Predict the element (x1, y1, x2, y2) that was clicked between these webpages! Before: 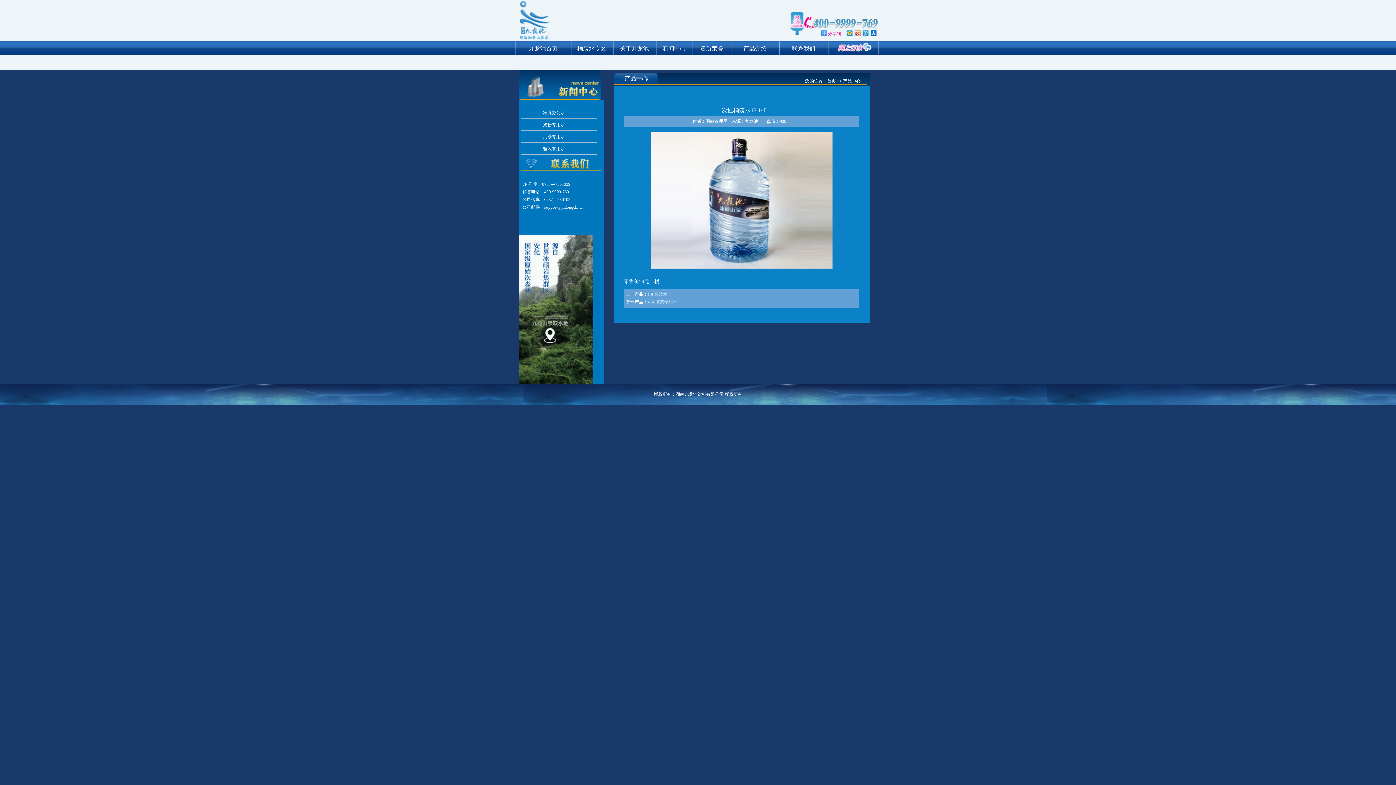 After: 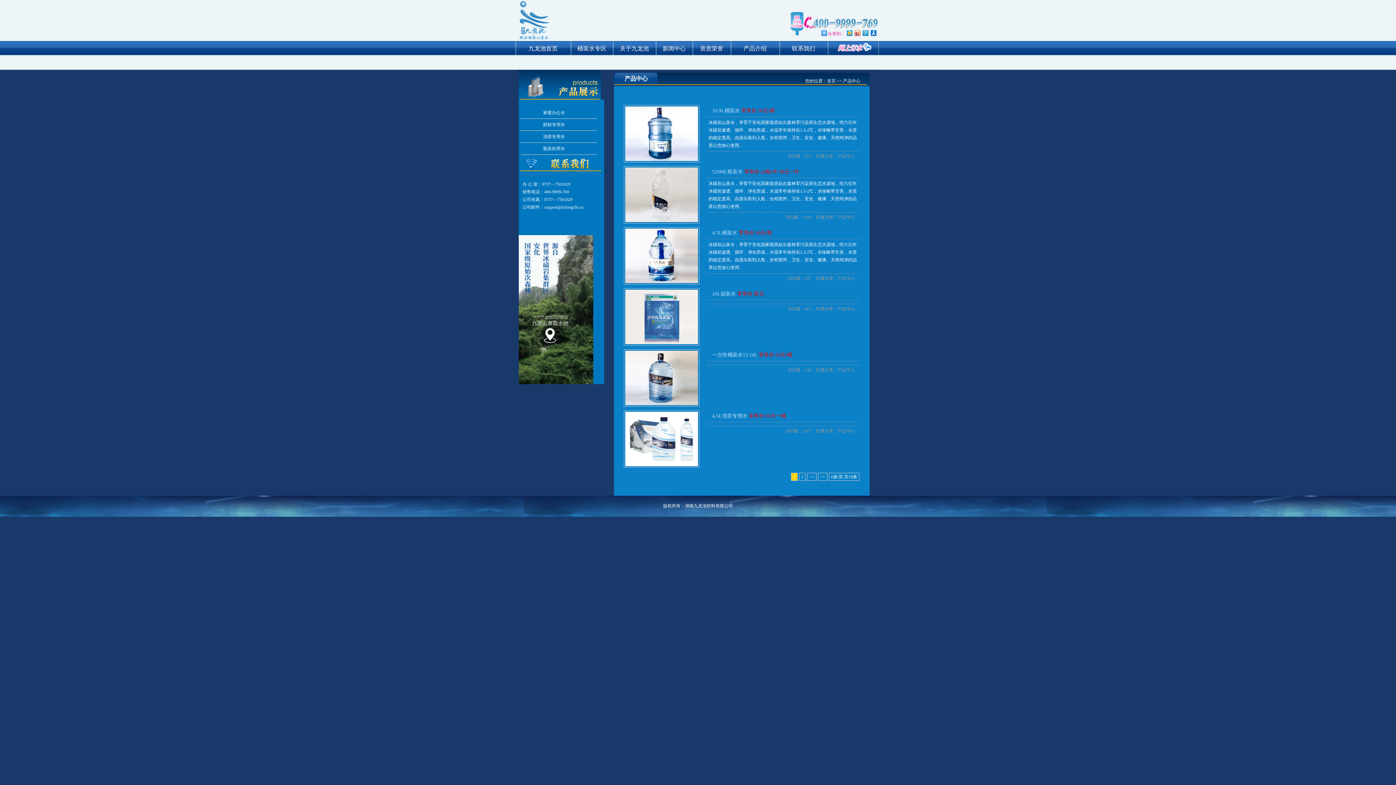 Action: bbox: (577, 45, 606, 51) label: 桶装水专区